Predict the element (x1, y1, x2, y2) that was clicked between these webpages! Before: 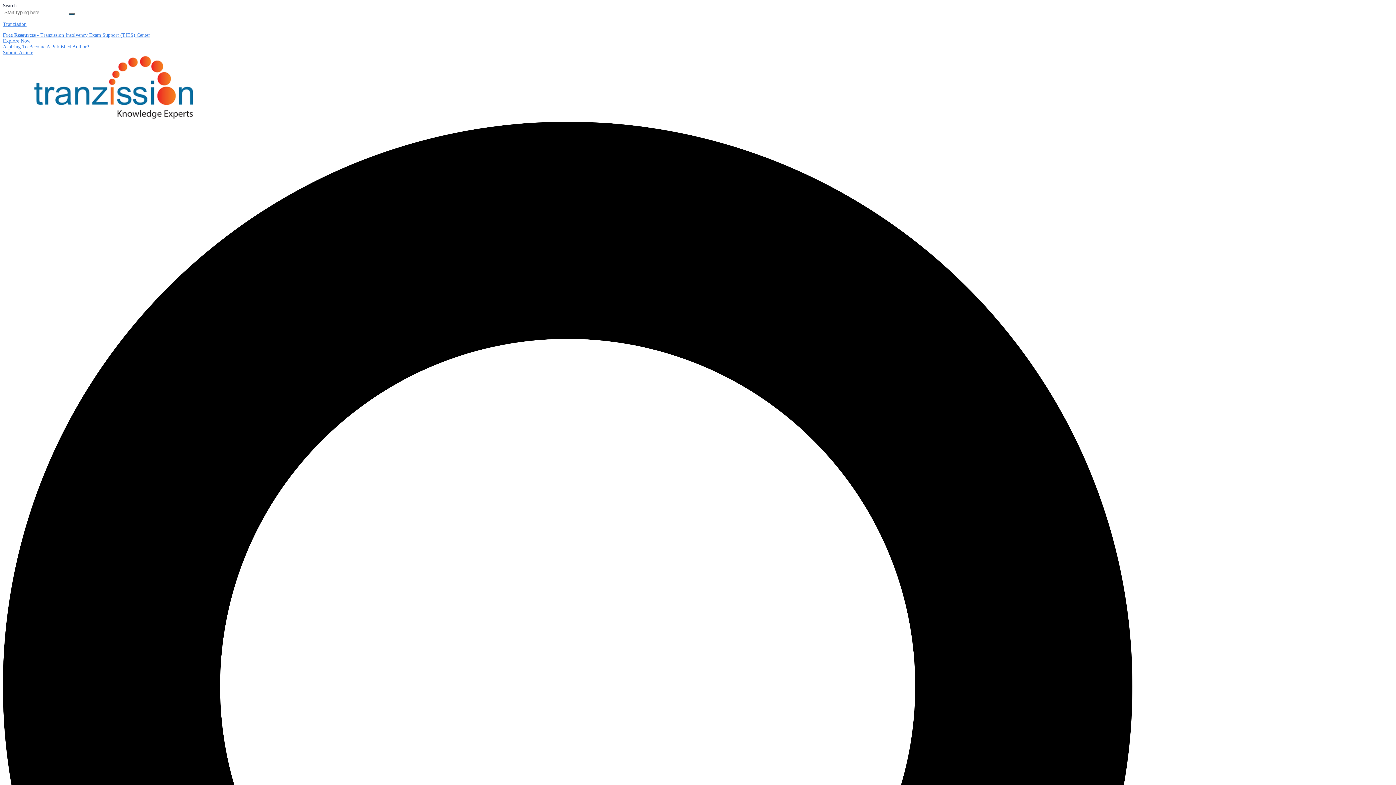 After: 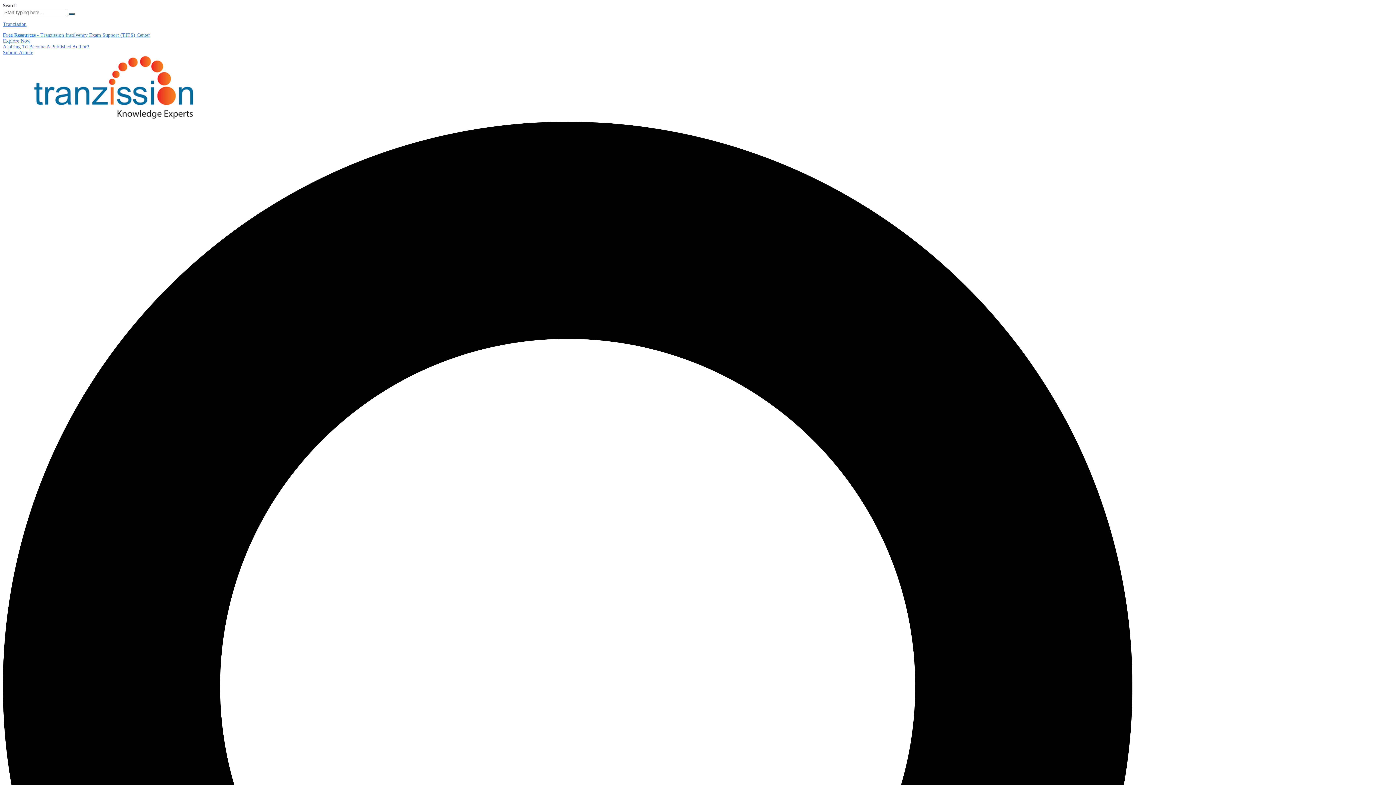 Action: label: Aspiring To Become A Published Author? bbox: (2, 44, 89, 49)